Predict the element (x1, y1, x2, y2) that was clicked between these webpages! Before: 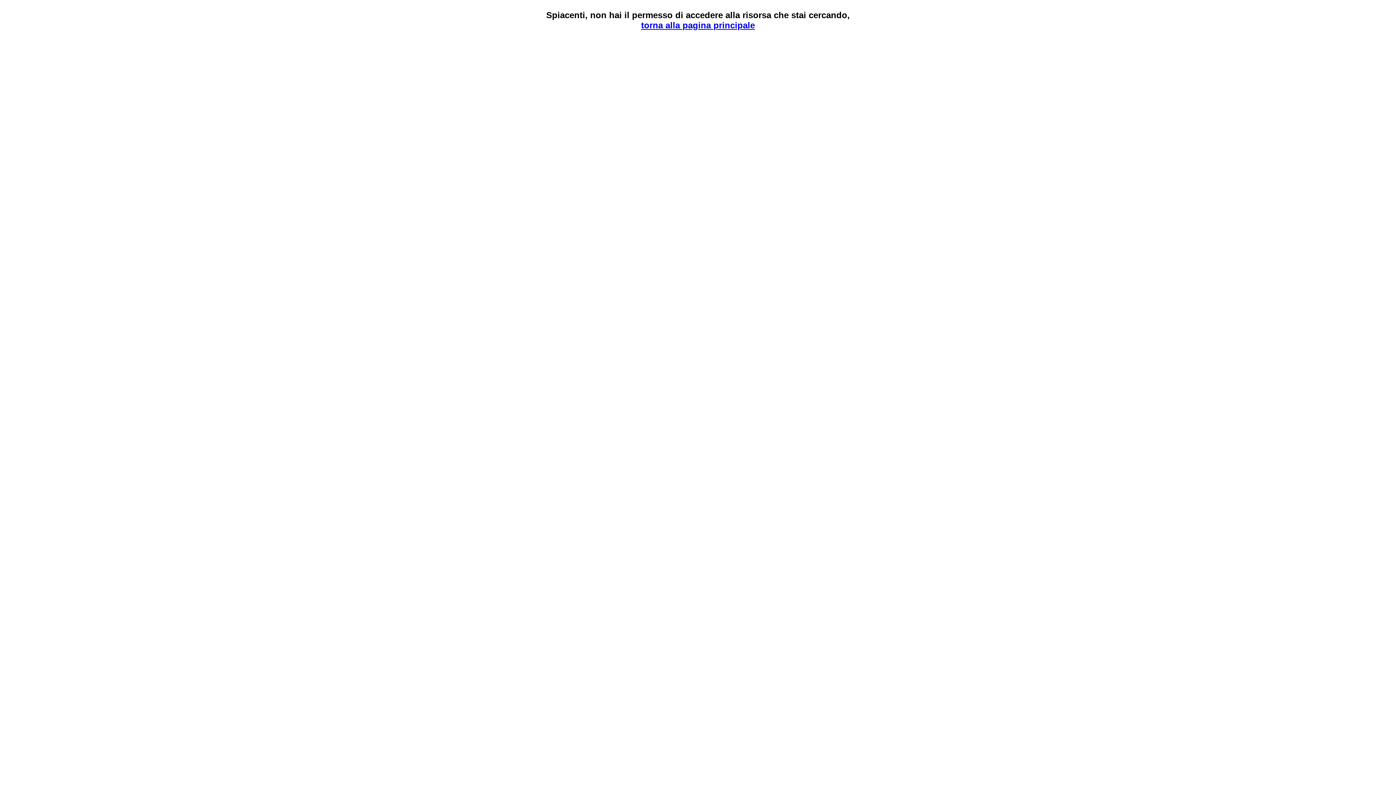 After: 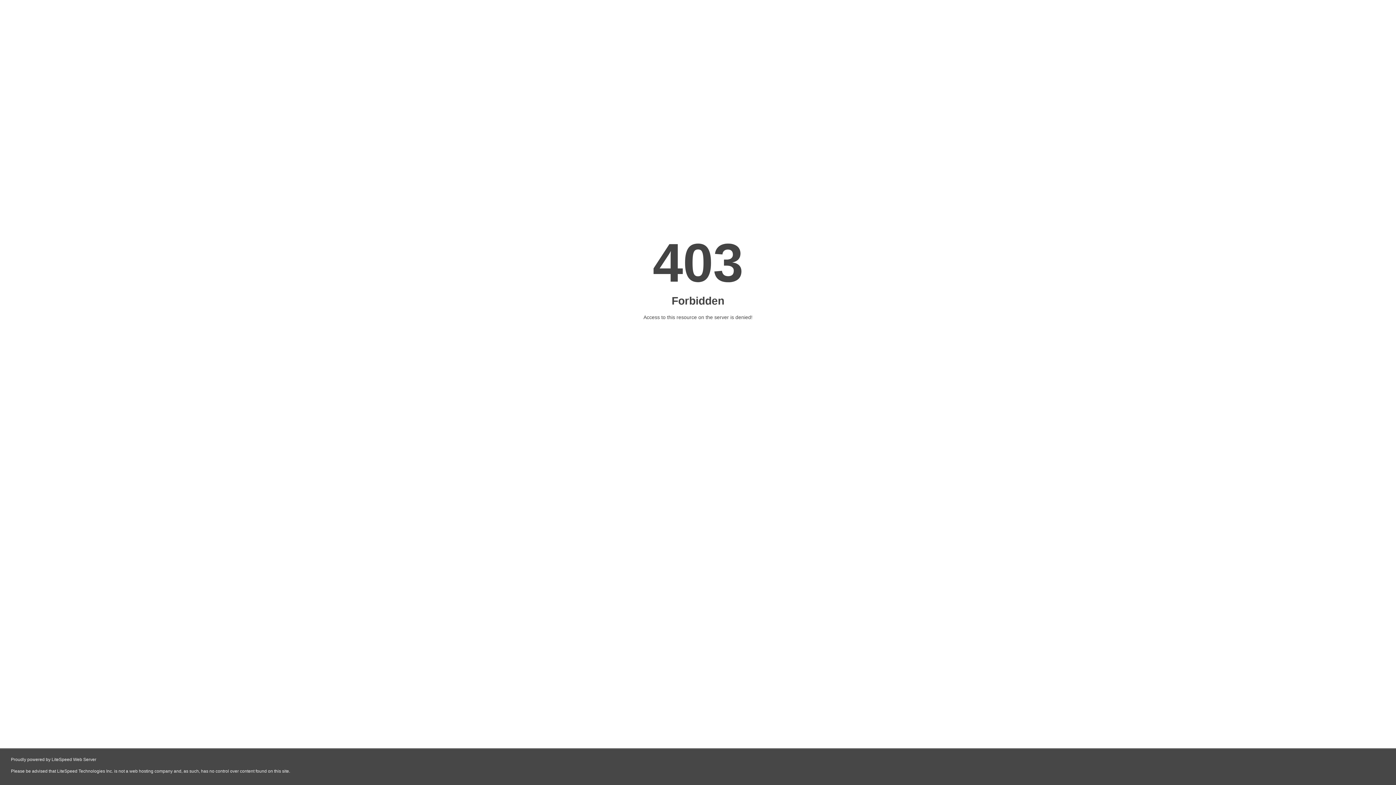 Action: bbox: (641, 20, 755, 30) label: torna alla pagina principale